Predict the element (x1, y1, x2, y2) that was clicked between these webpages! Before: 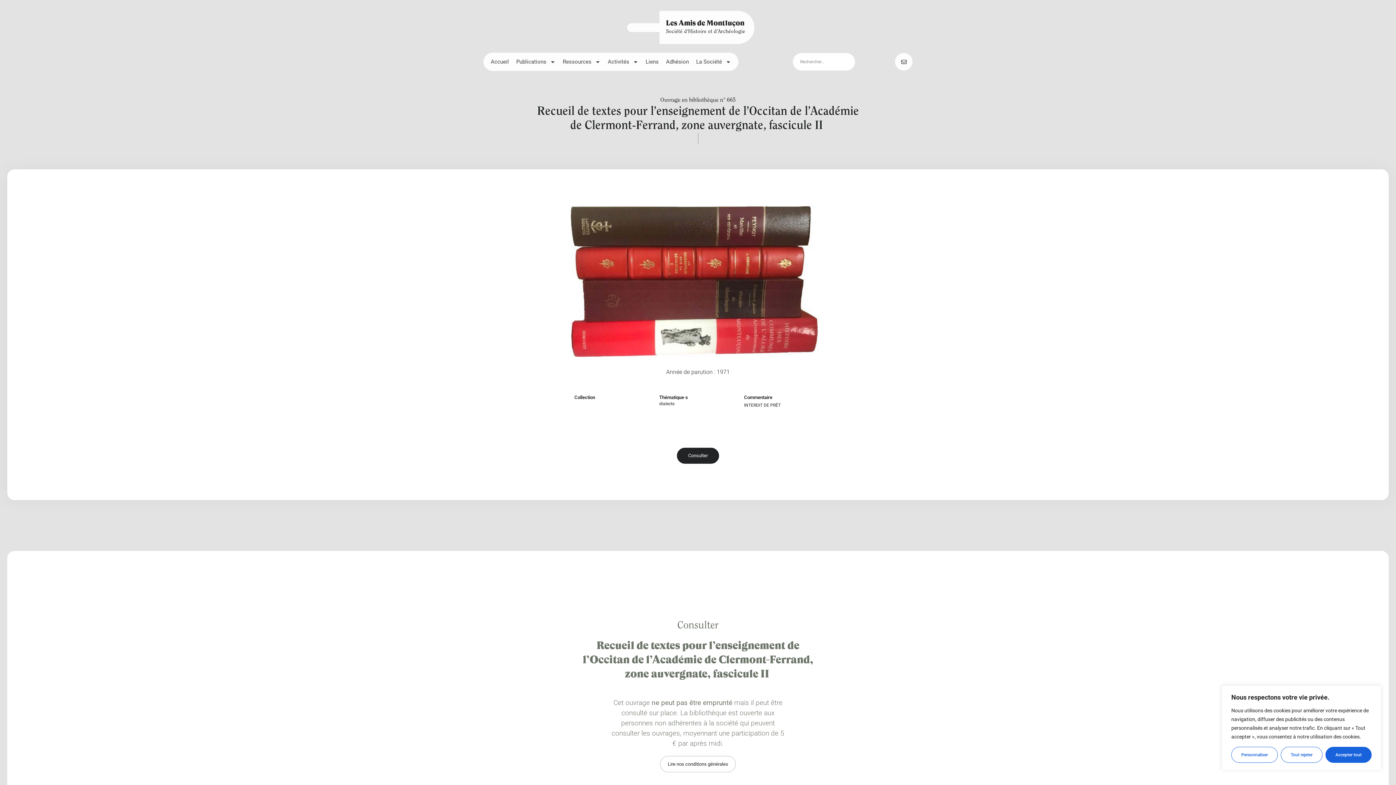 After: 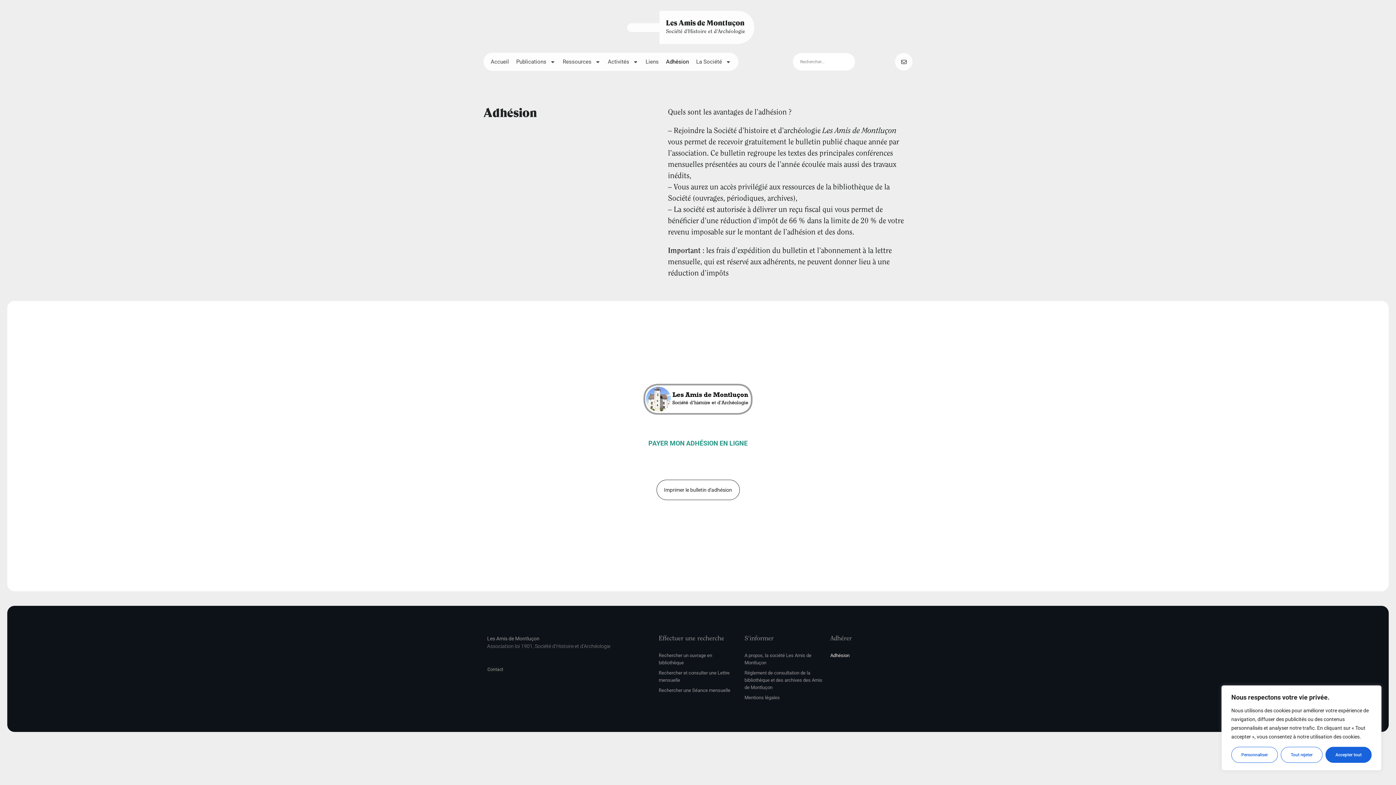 Action: label: Adhésion bbox: (662, 54, 692, 69)